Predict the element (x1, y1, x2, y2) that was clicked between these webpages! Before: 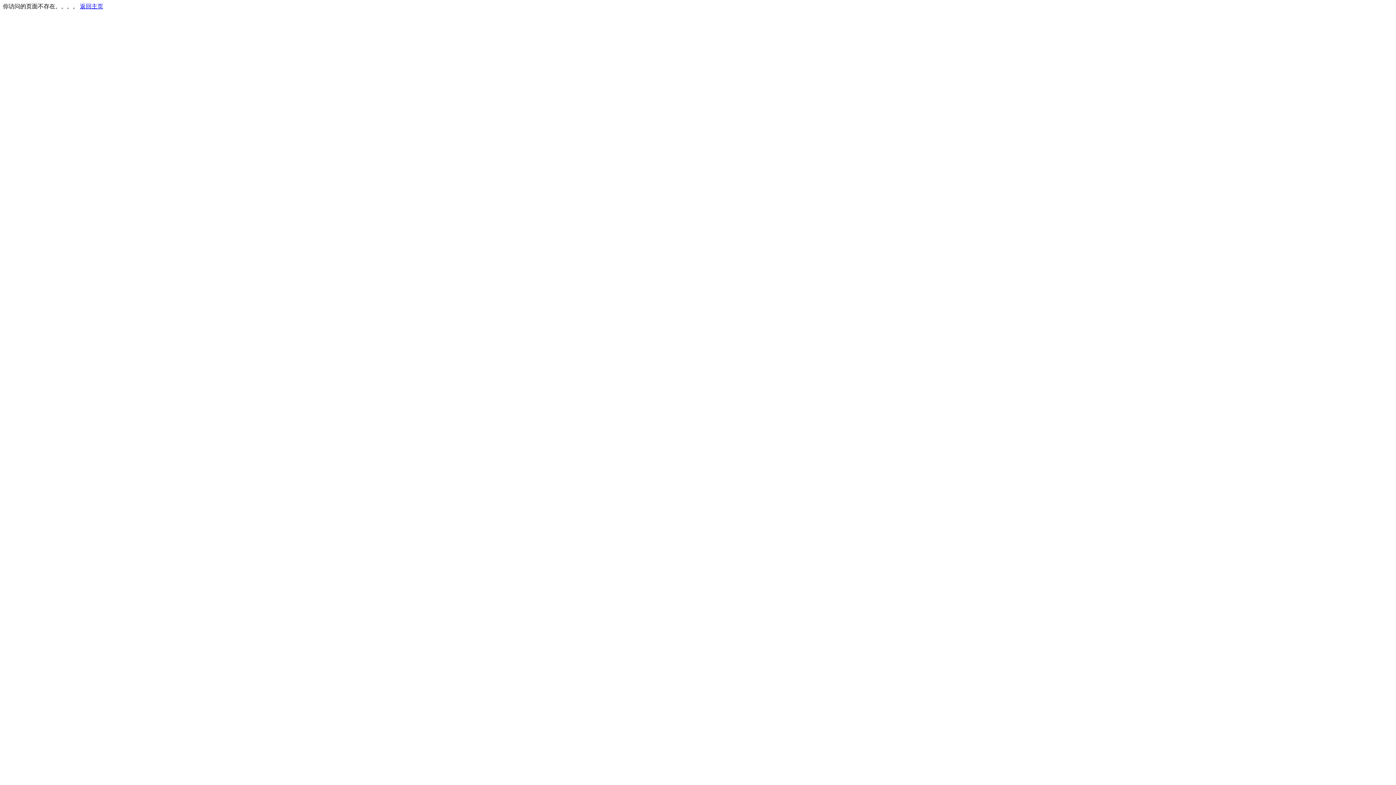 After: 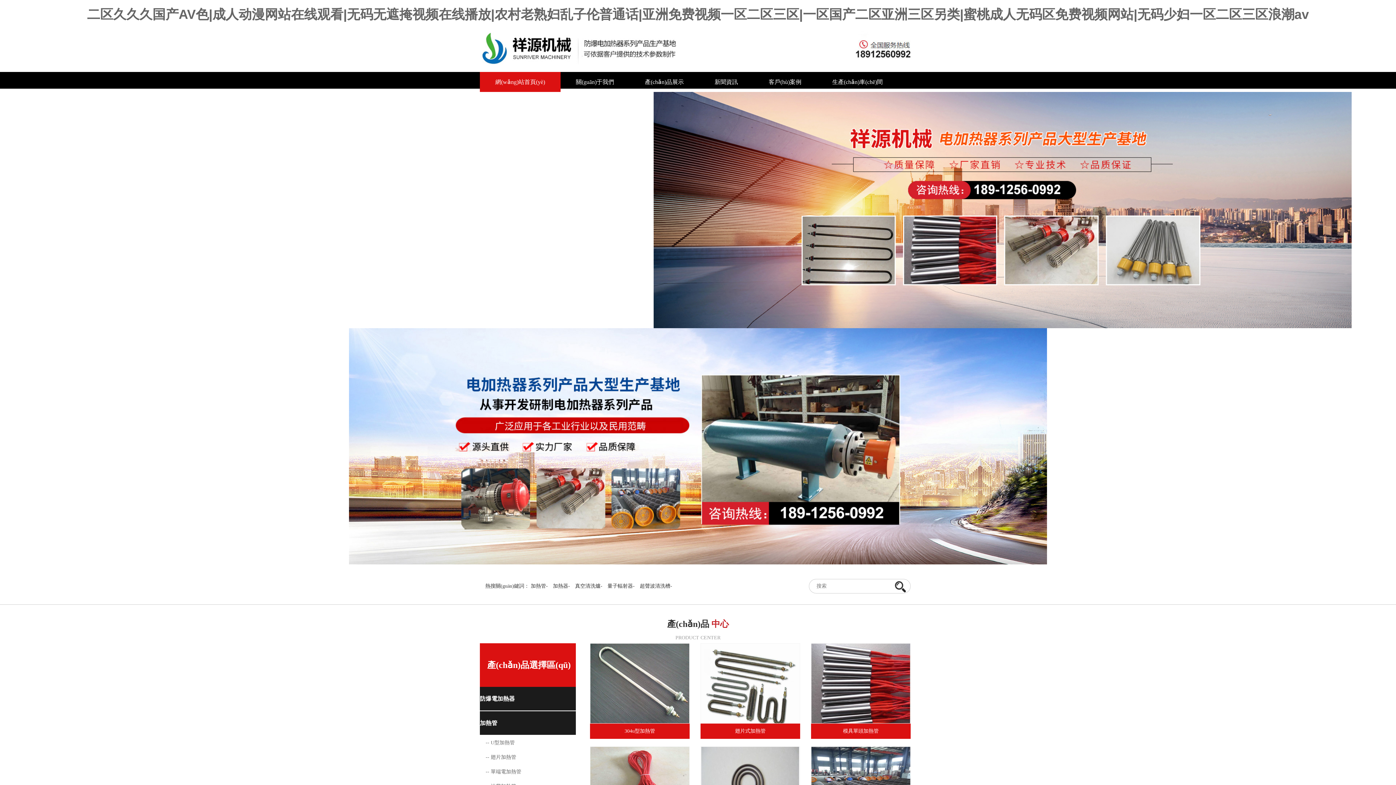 Action: bbox: (80, 3, 103, 9) label: 返回主页